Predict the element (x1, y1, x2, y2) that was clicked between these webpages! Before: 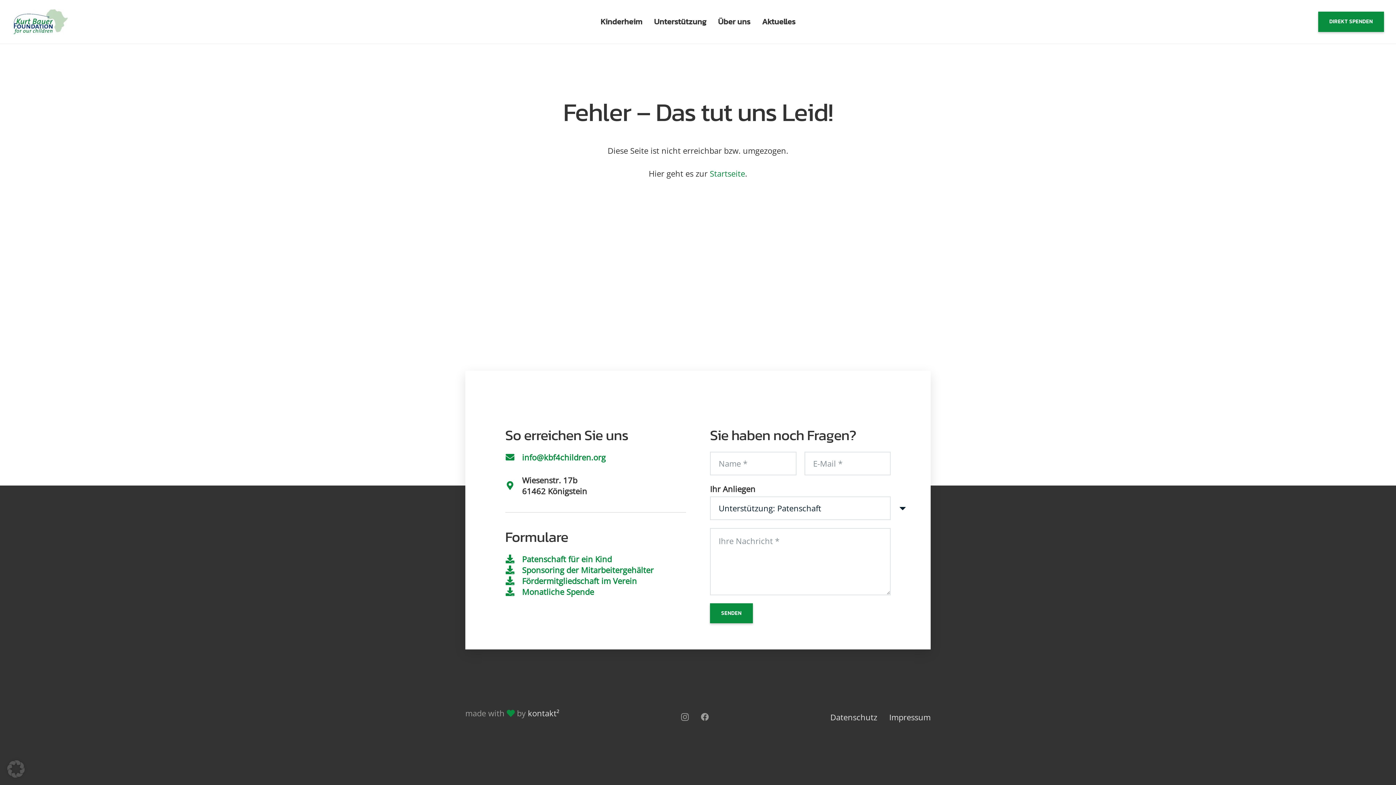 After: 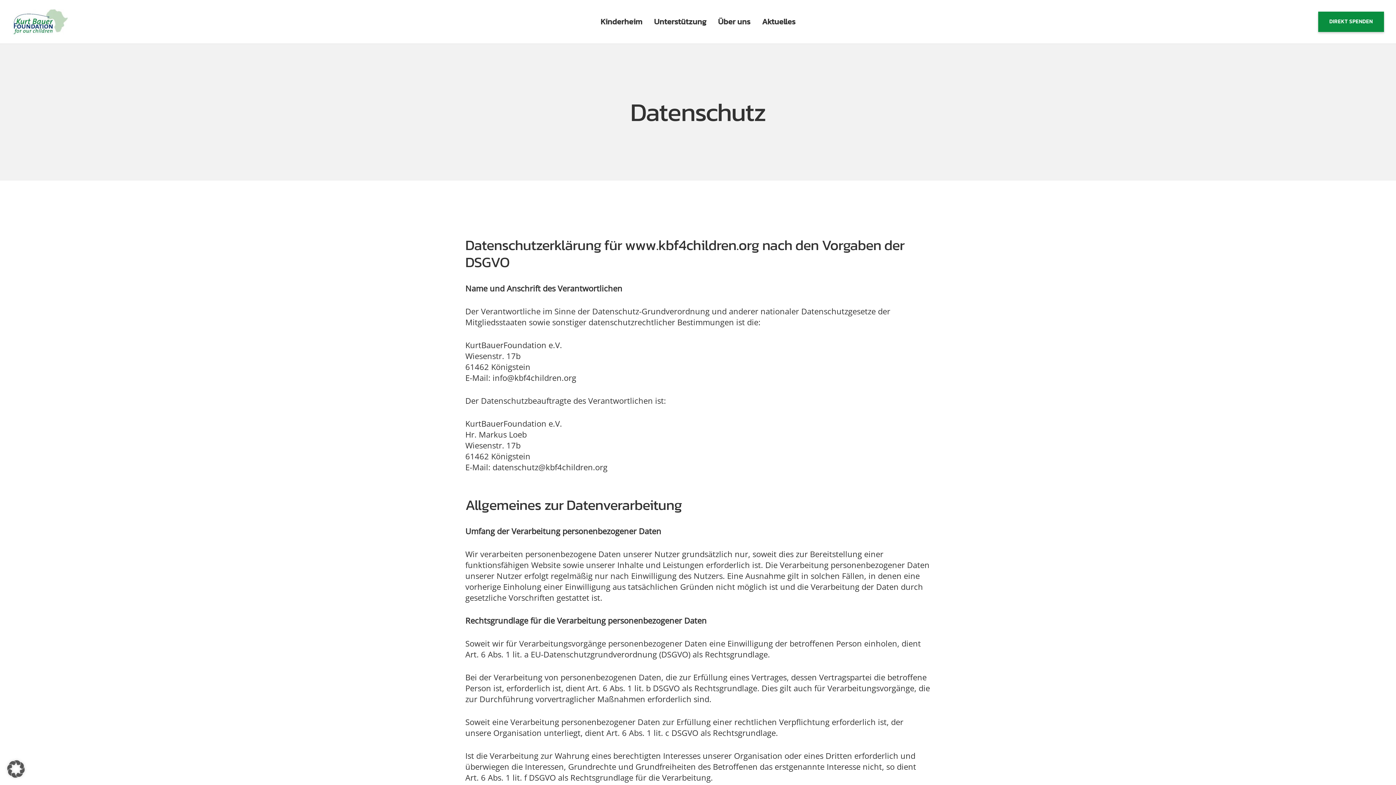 Action: label: Datenschutz bbox: (830, 712, 877, 723)